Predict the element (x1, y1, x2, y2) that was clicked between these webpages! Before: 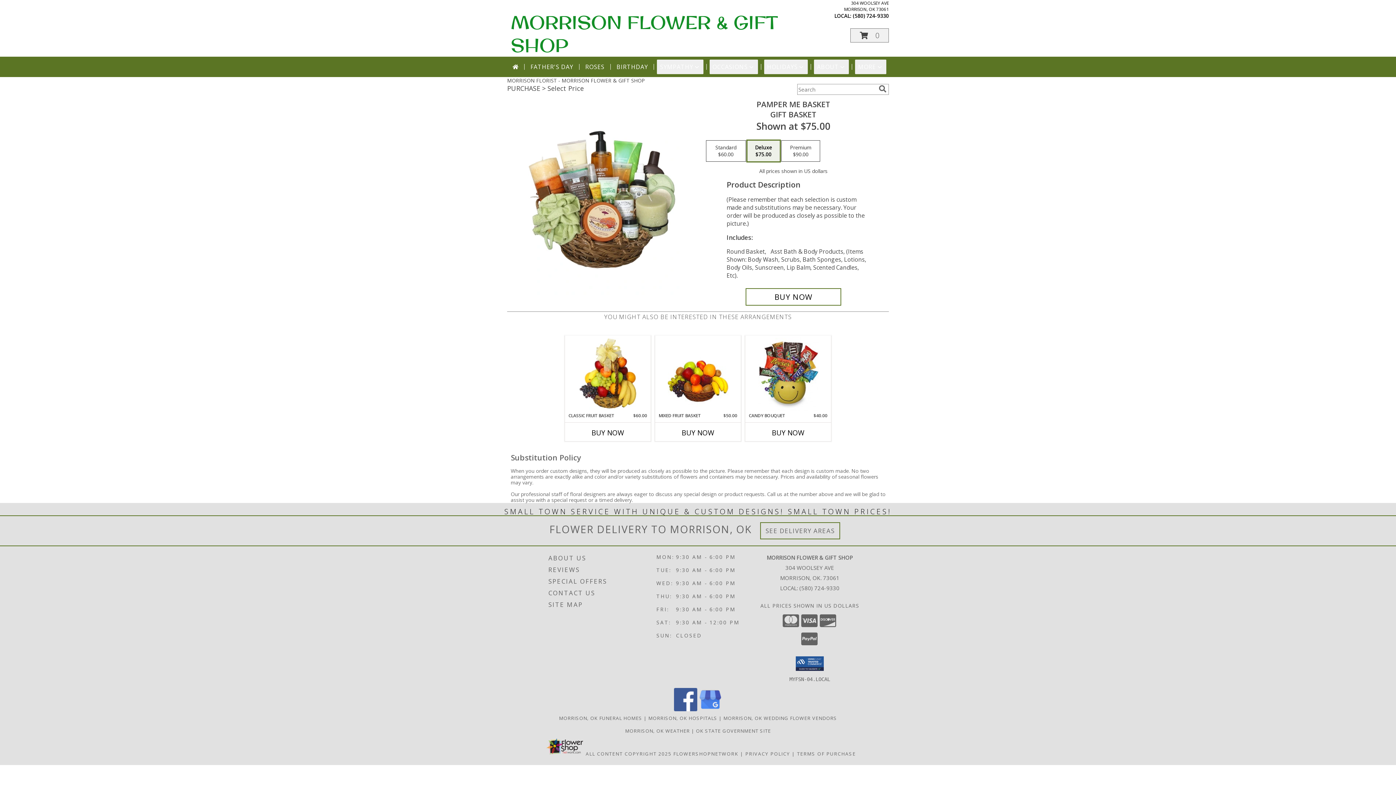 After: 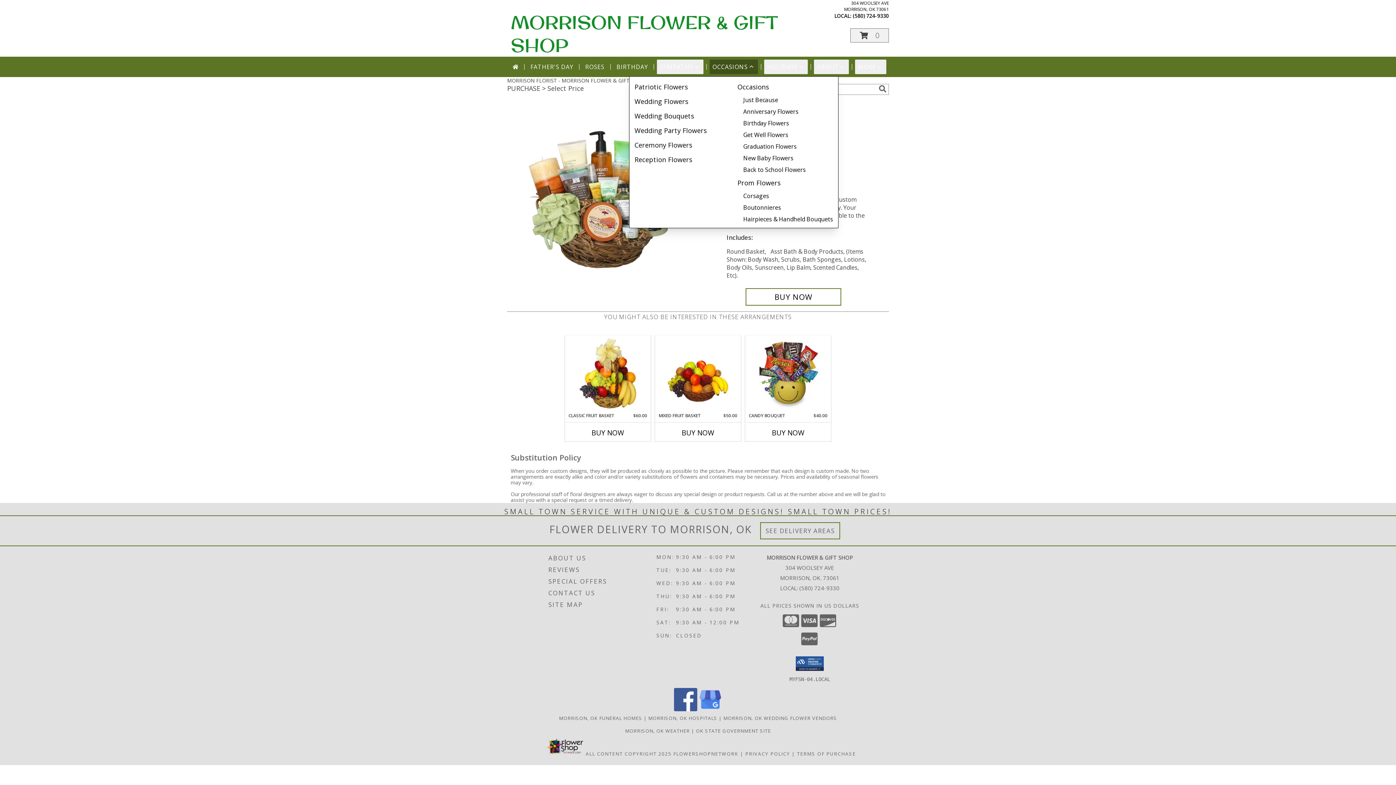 Action: label: OCCASIONS bbox: (709, 59, 758, 74)